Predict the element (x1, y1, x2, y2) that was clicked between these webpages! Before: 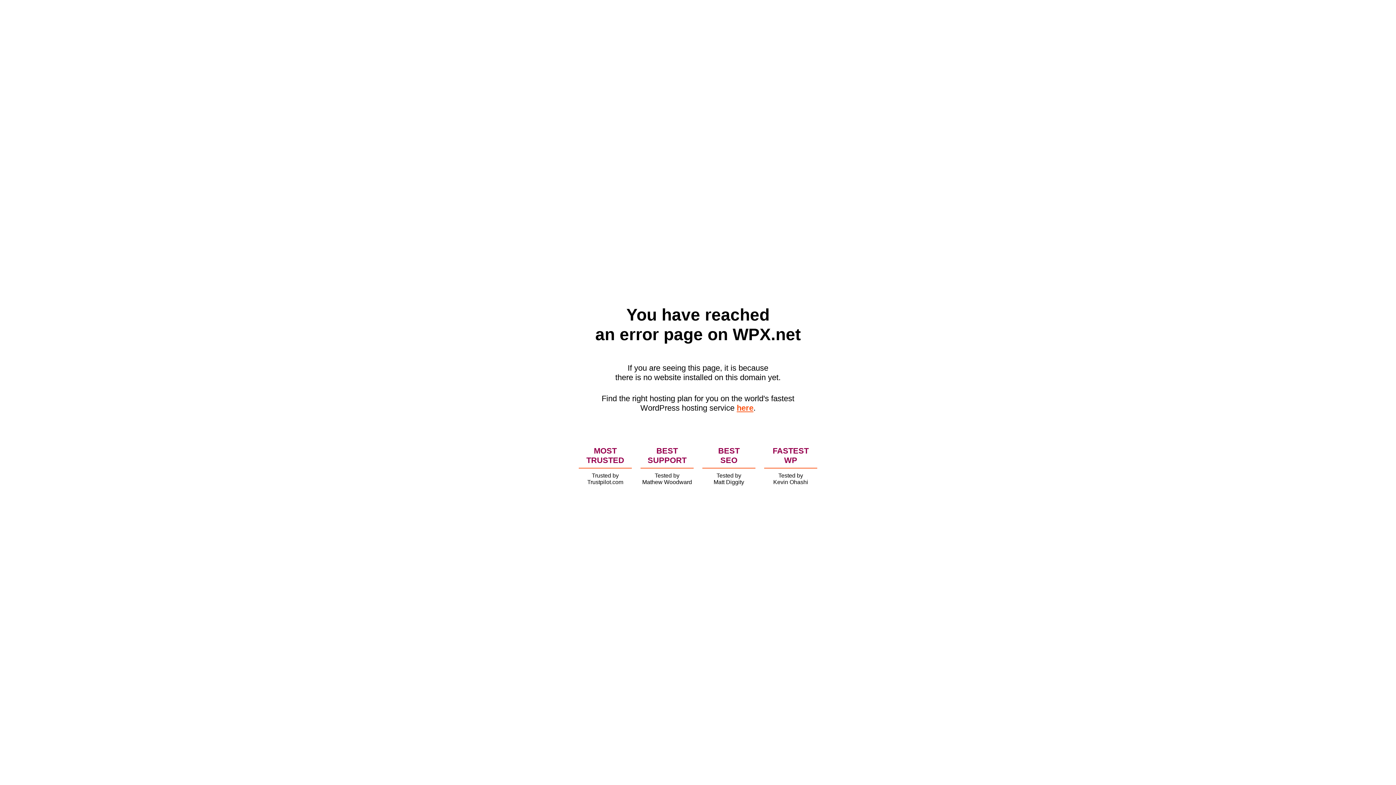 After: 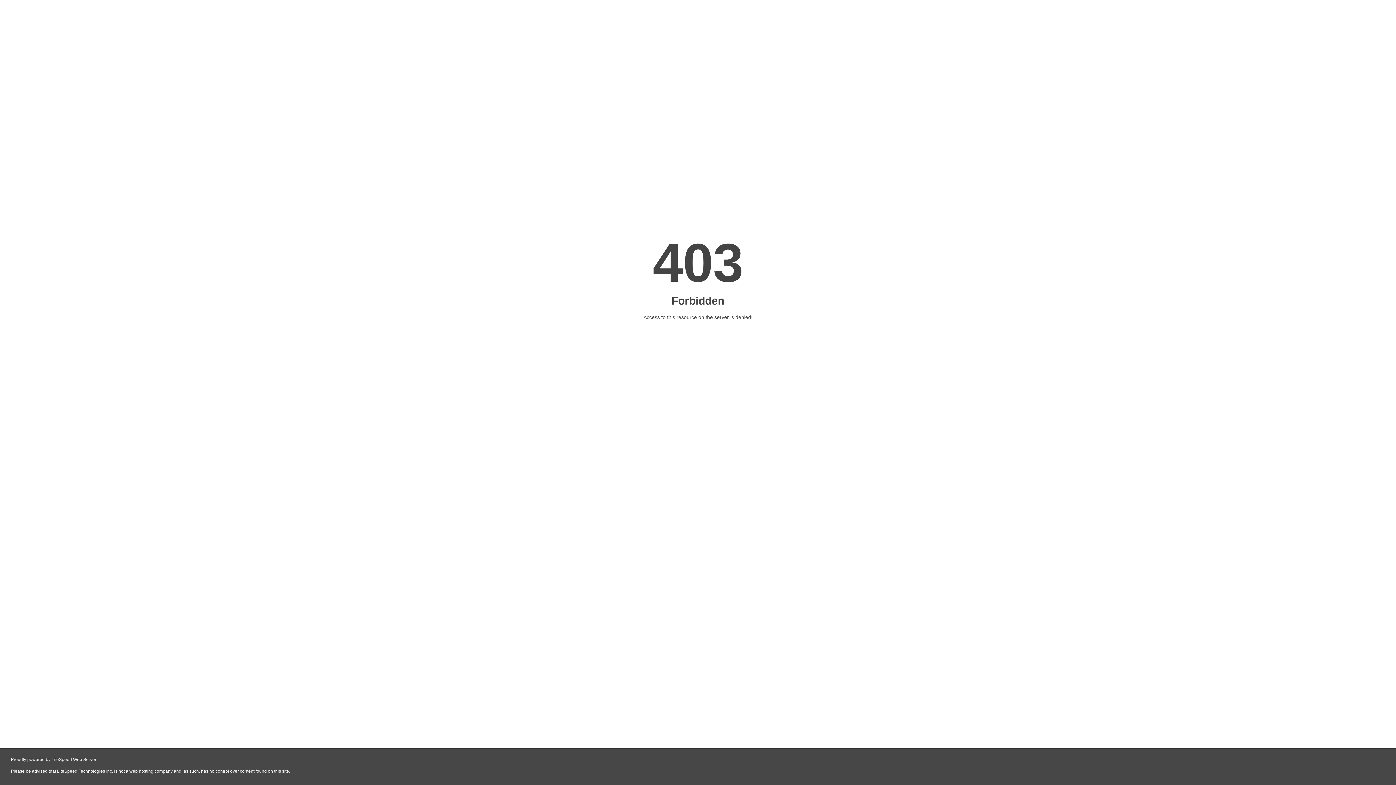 Action: label: here bbox: (736, 403, 753, 412)